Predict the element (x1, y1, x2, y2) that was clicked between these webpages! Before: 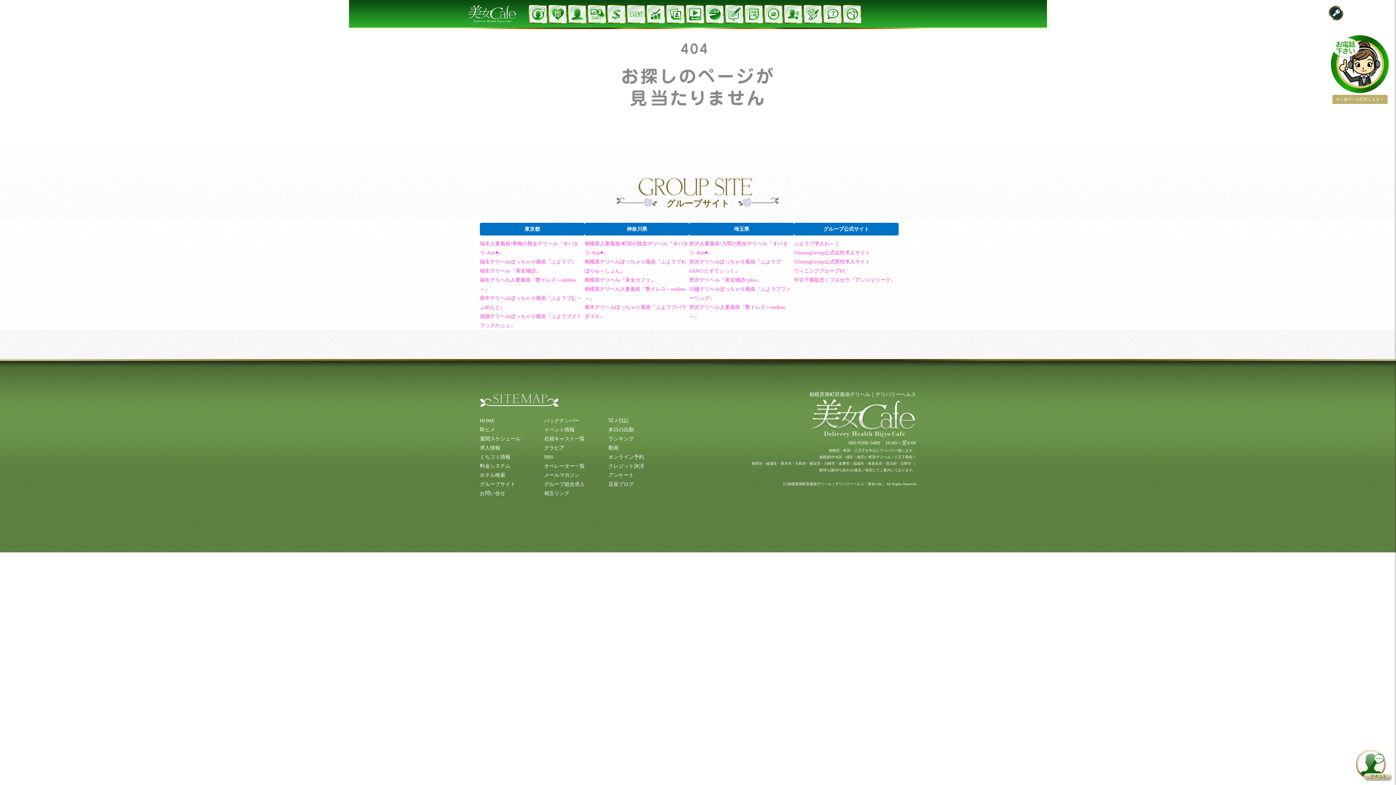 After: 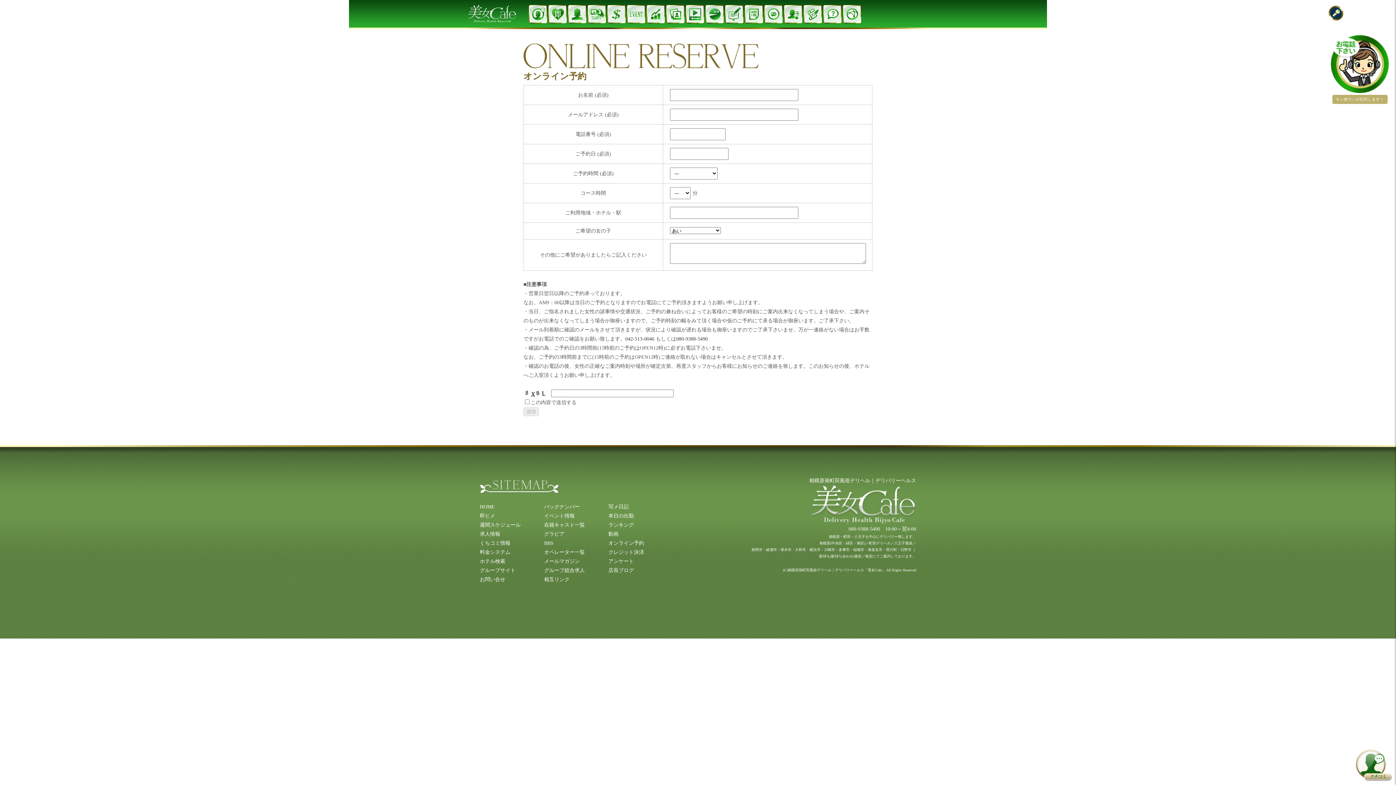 Action: bbox: (784, 16, 802, 21)